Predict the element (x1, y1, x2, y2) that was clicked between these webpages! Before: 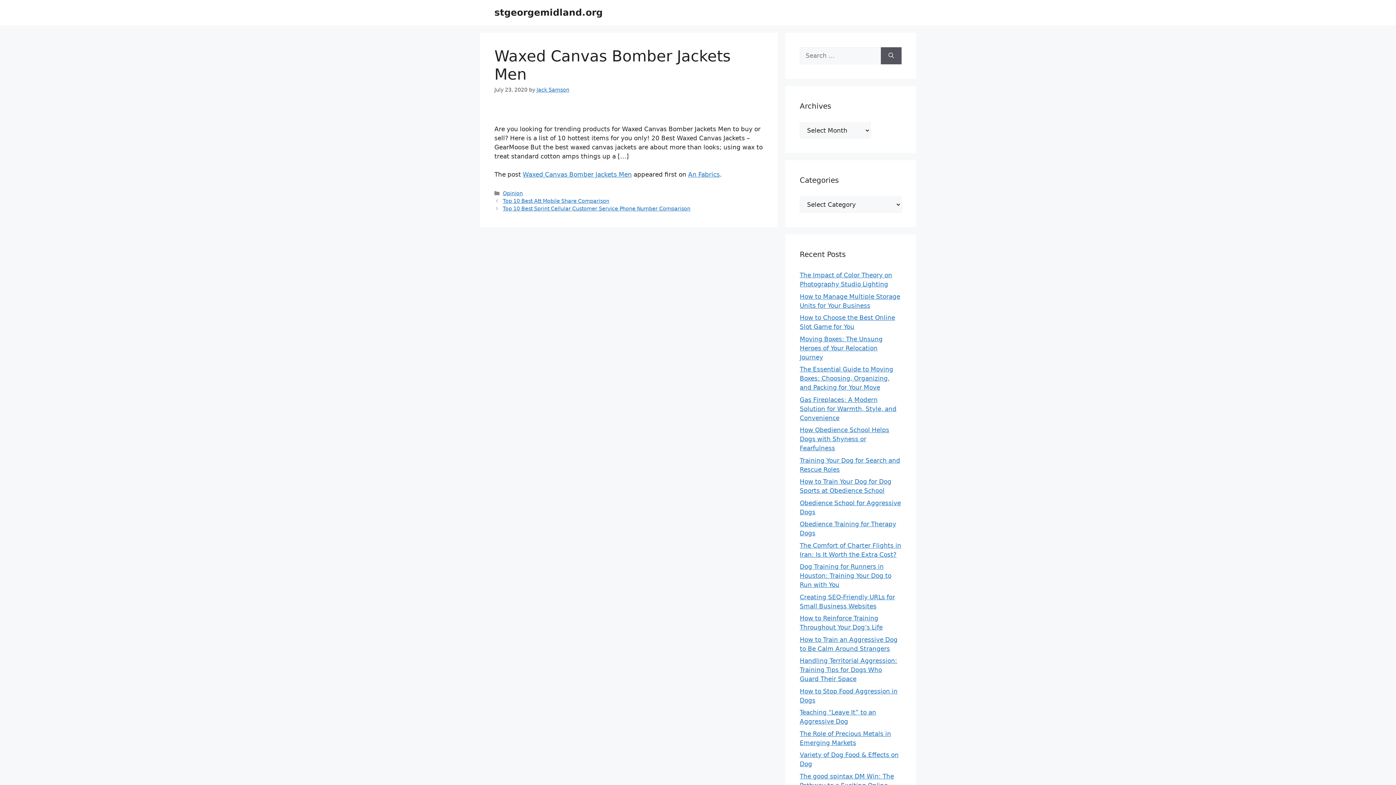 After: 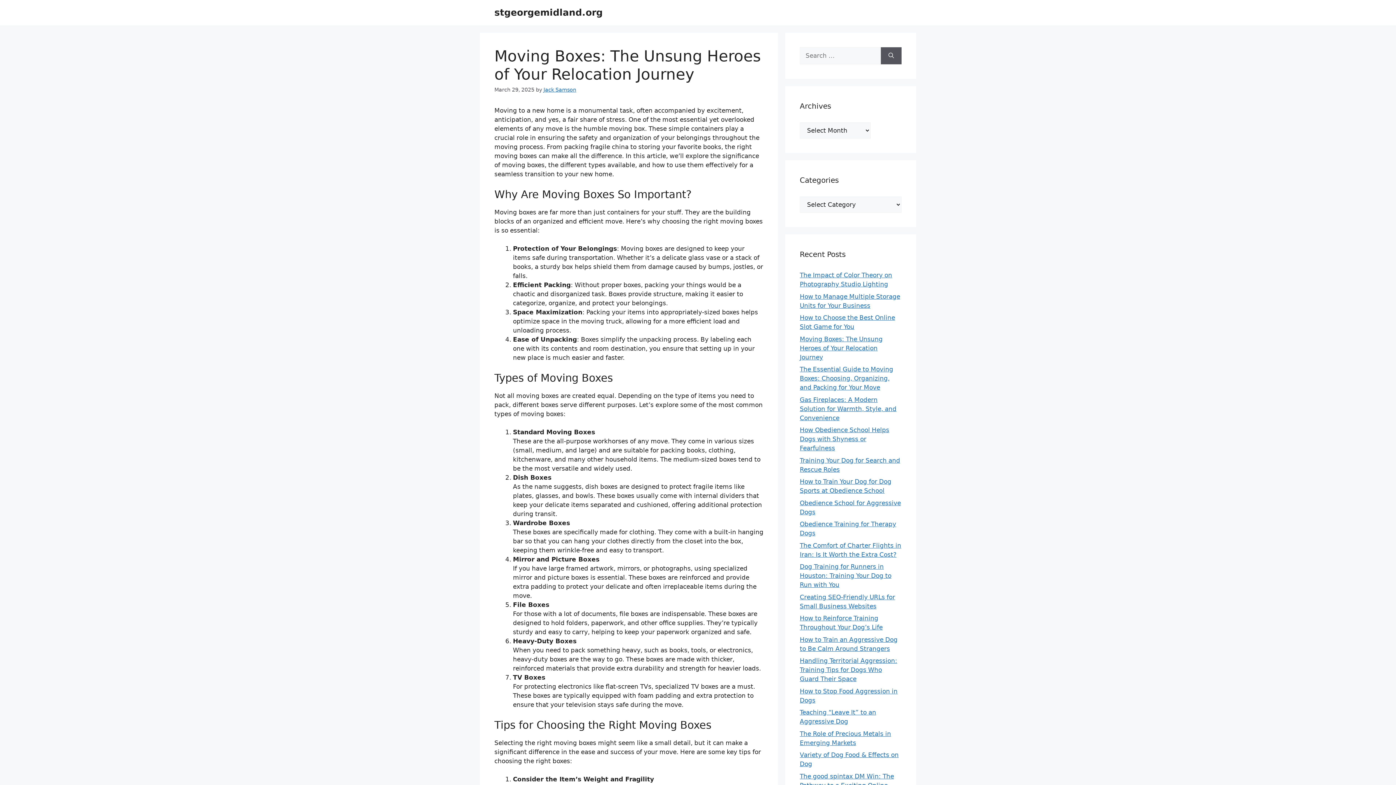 Action: label: Moving Boxes: The Unsung Heroes of Your Relocation Journey bbox: (800, 335, 882, 360)